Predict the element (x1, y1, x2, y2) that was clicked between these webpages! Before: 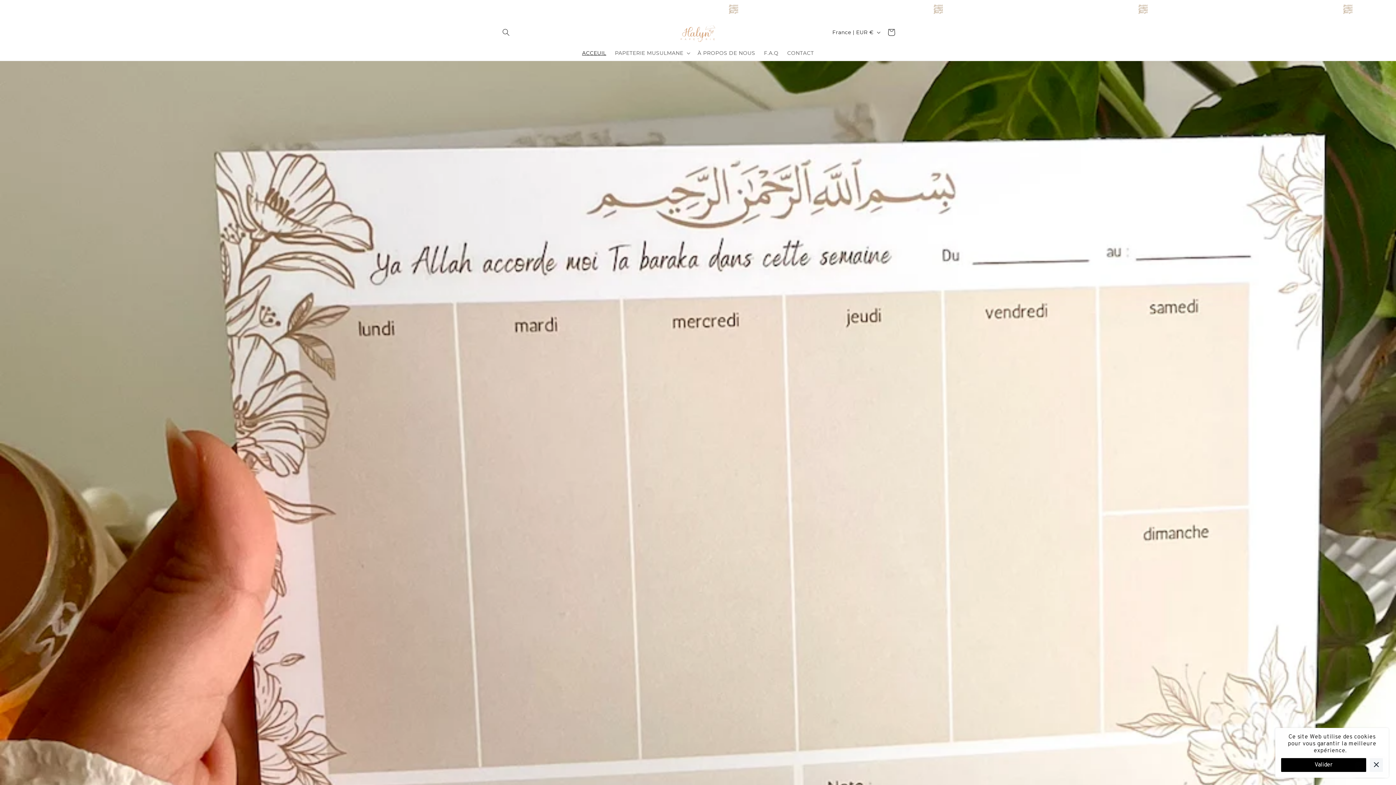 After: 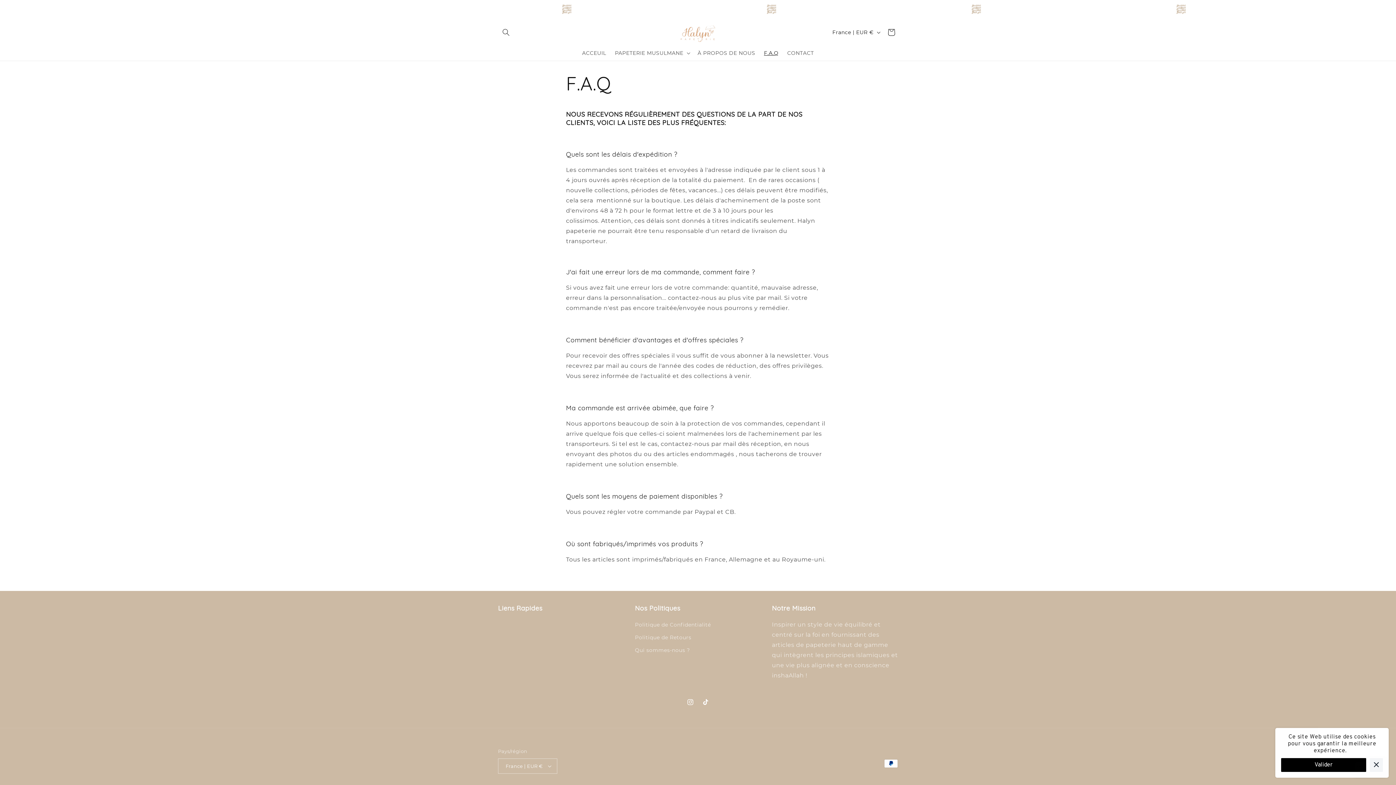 Action: bbox: (759, 45, 783, 60) label: F.A.Q